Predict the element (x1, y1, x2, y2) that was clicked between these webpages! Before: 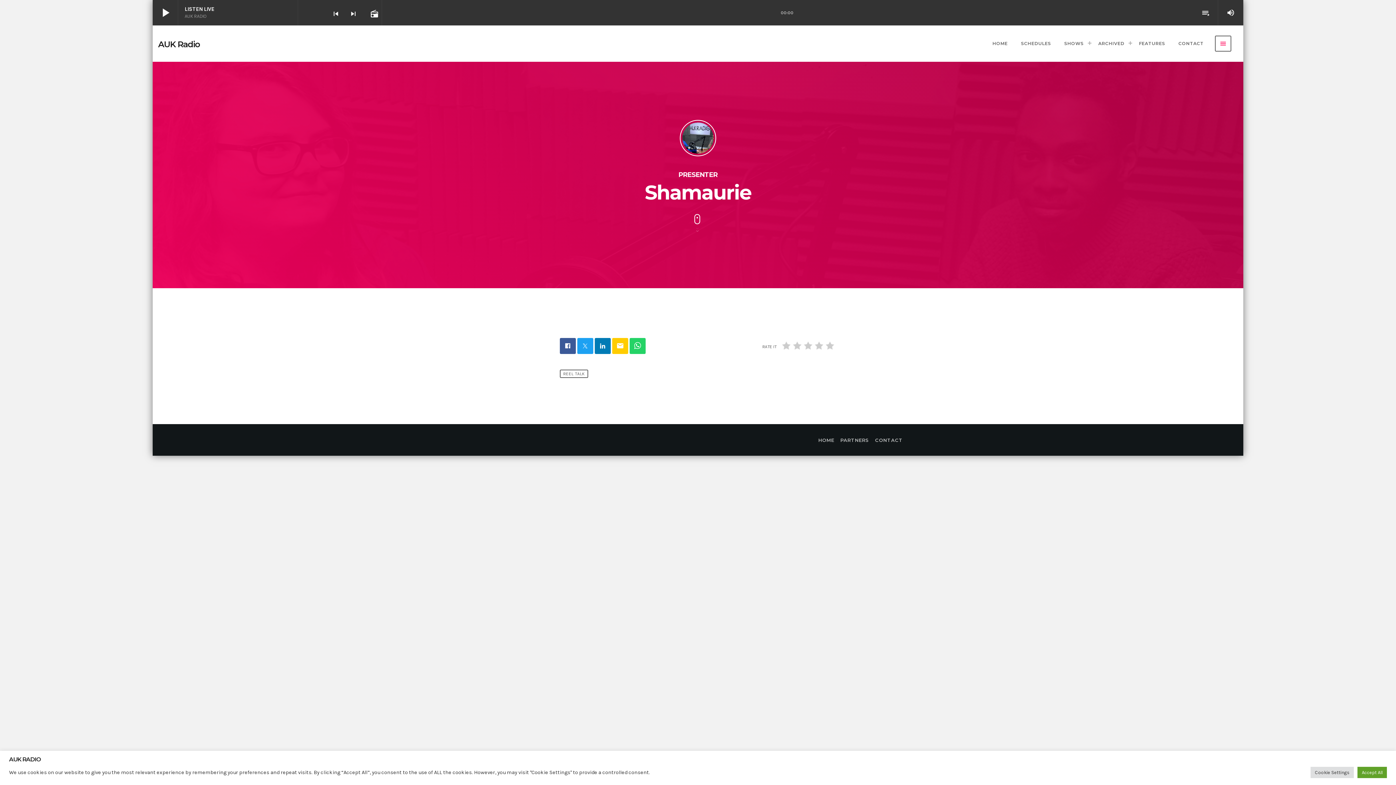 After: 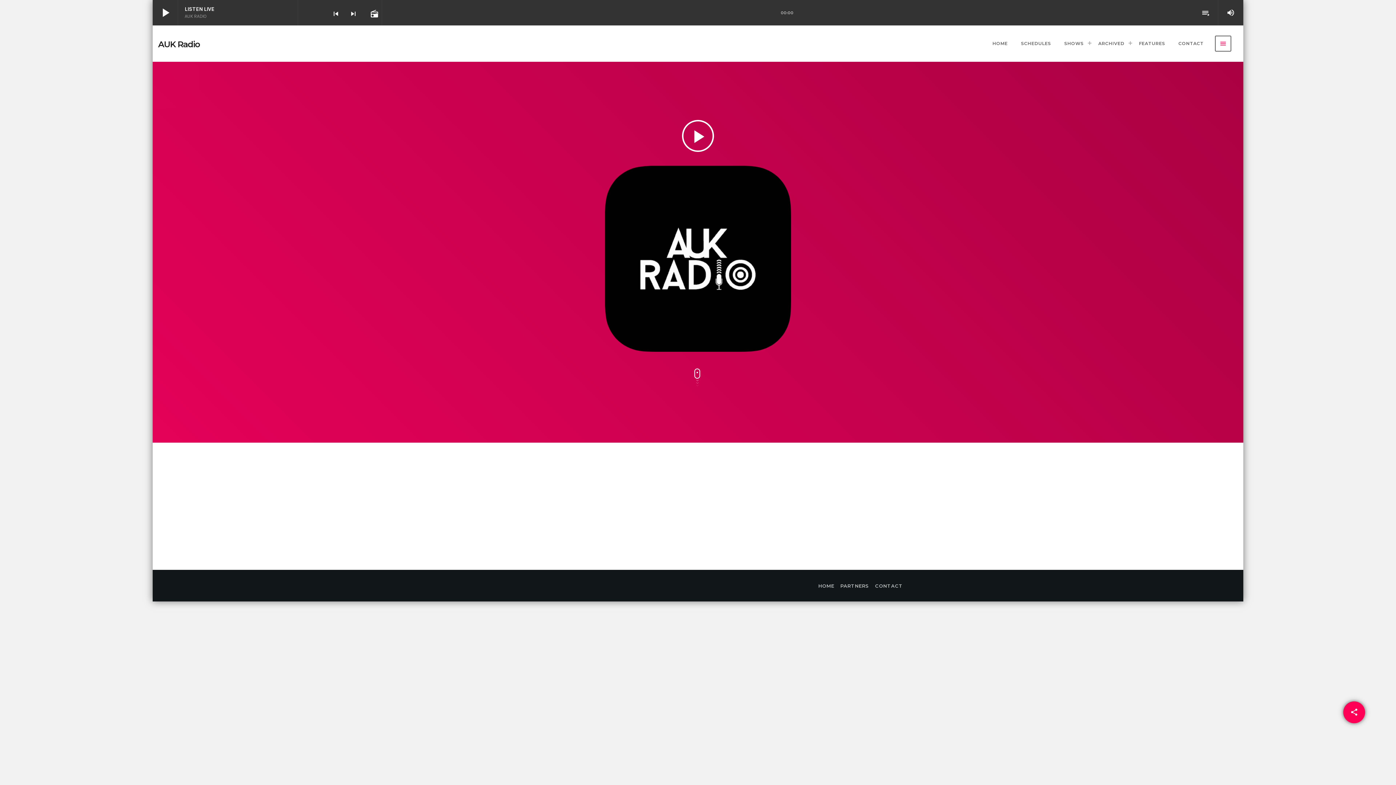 Action: bbox: (298, 0, 323, 25)